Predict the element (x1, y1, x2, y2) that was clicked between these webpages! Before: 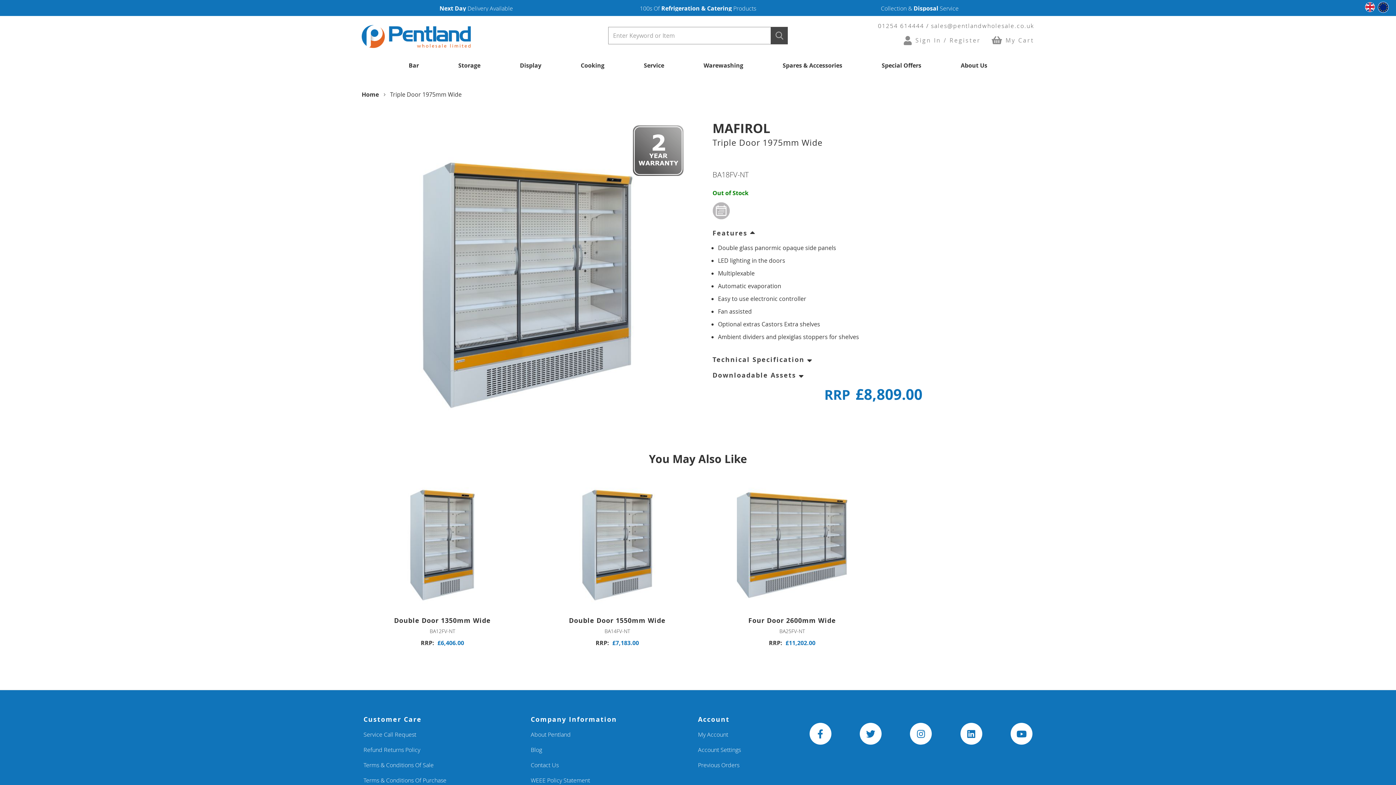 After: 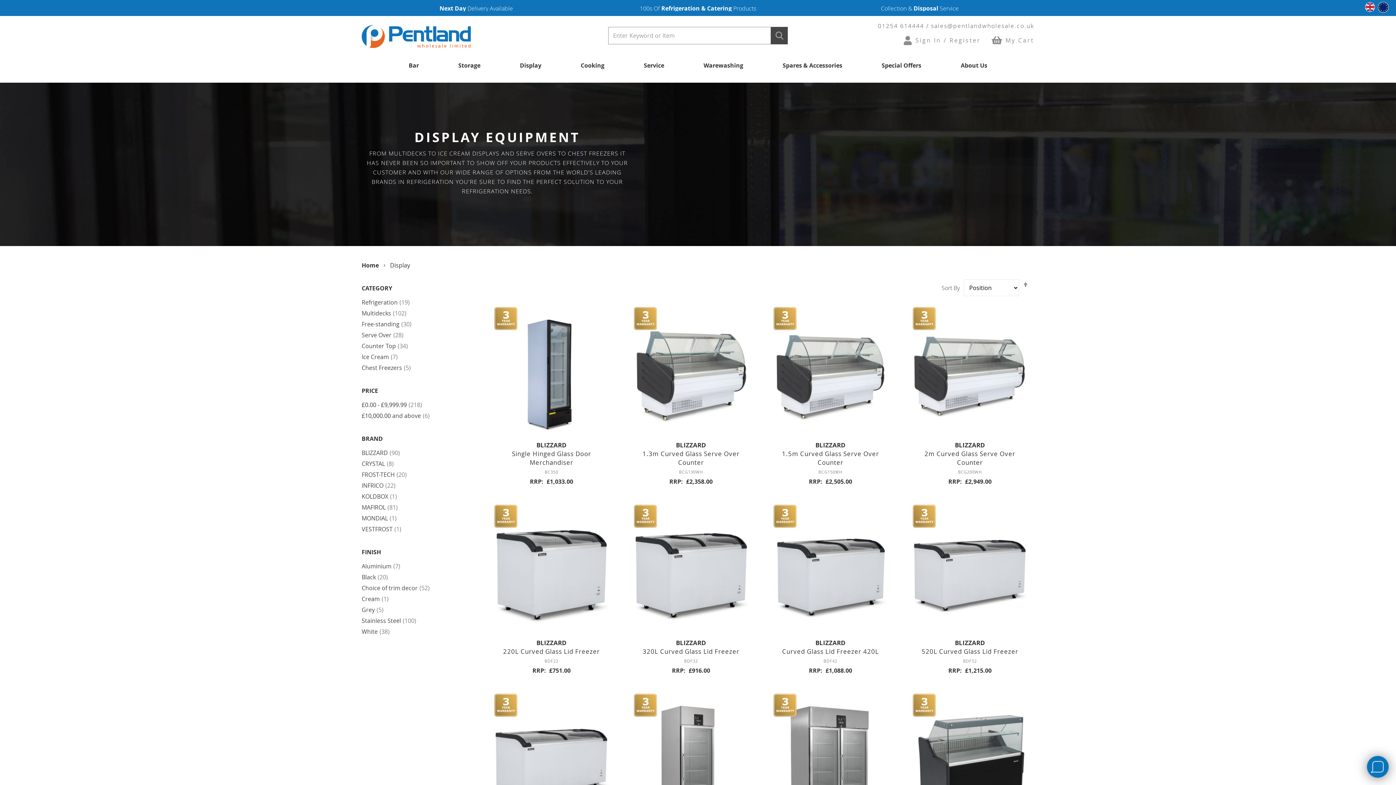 Action: label: Display bbox: (514, 57, 546, 73)